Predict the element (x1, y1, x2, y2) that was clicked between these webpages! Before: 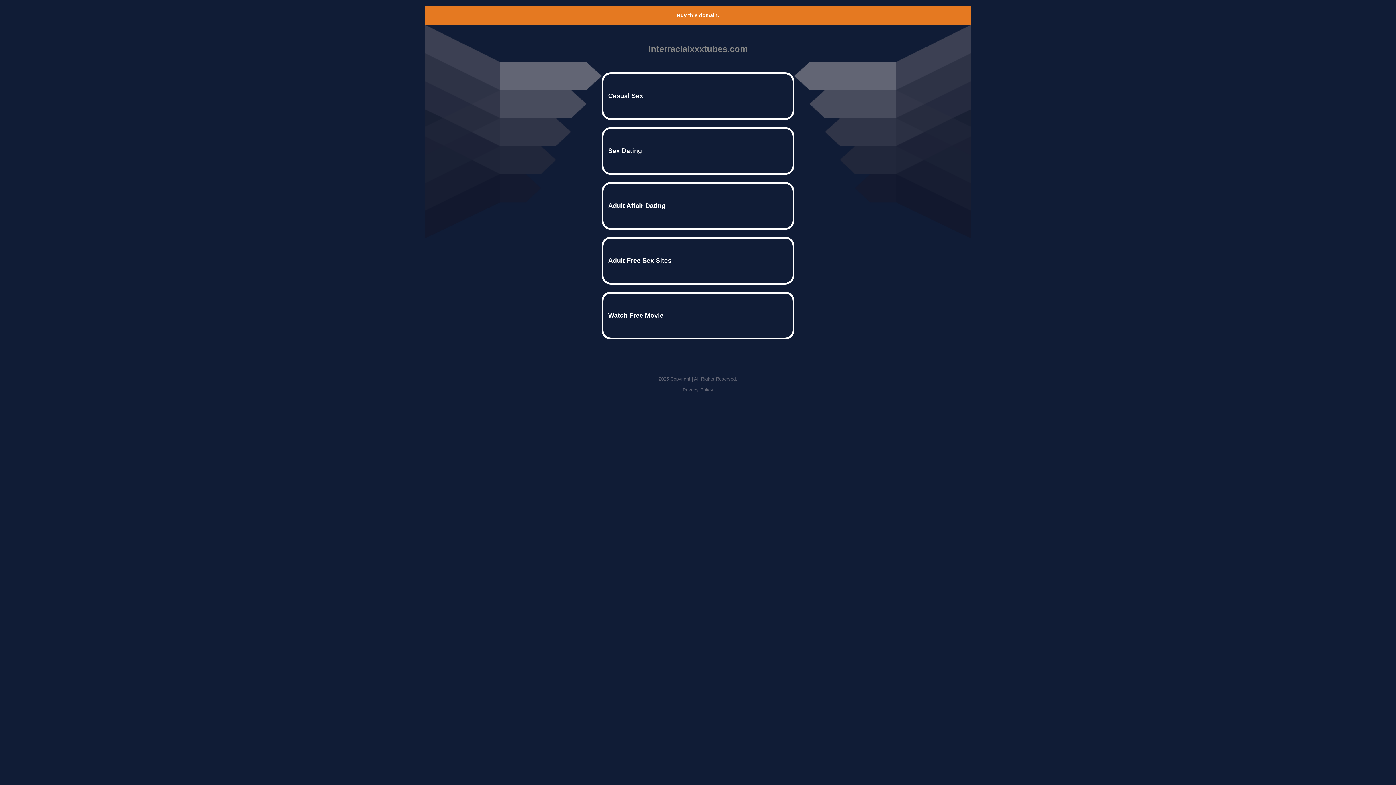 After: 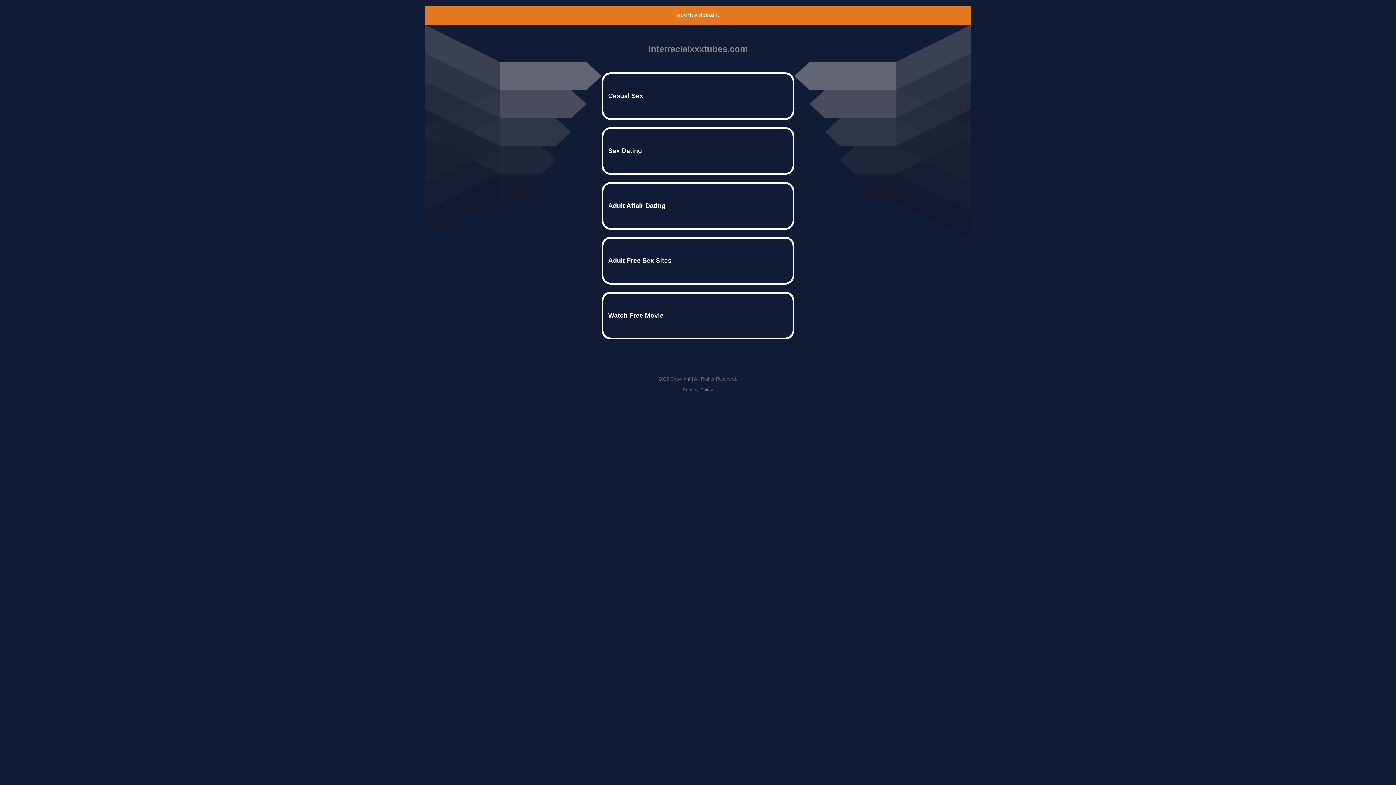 Action: bbox: (677, 12, 719, 18) label: Buy this domain.